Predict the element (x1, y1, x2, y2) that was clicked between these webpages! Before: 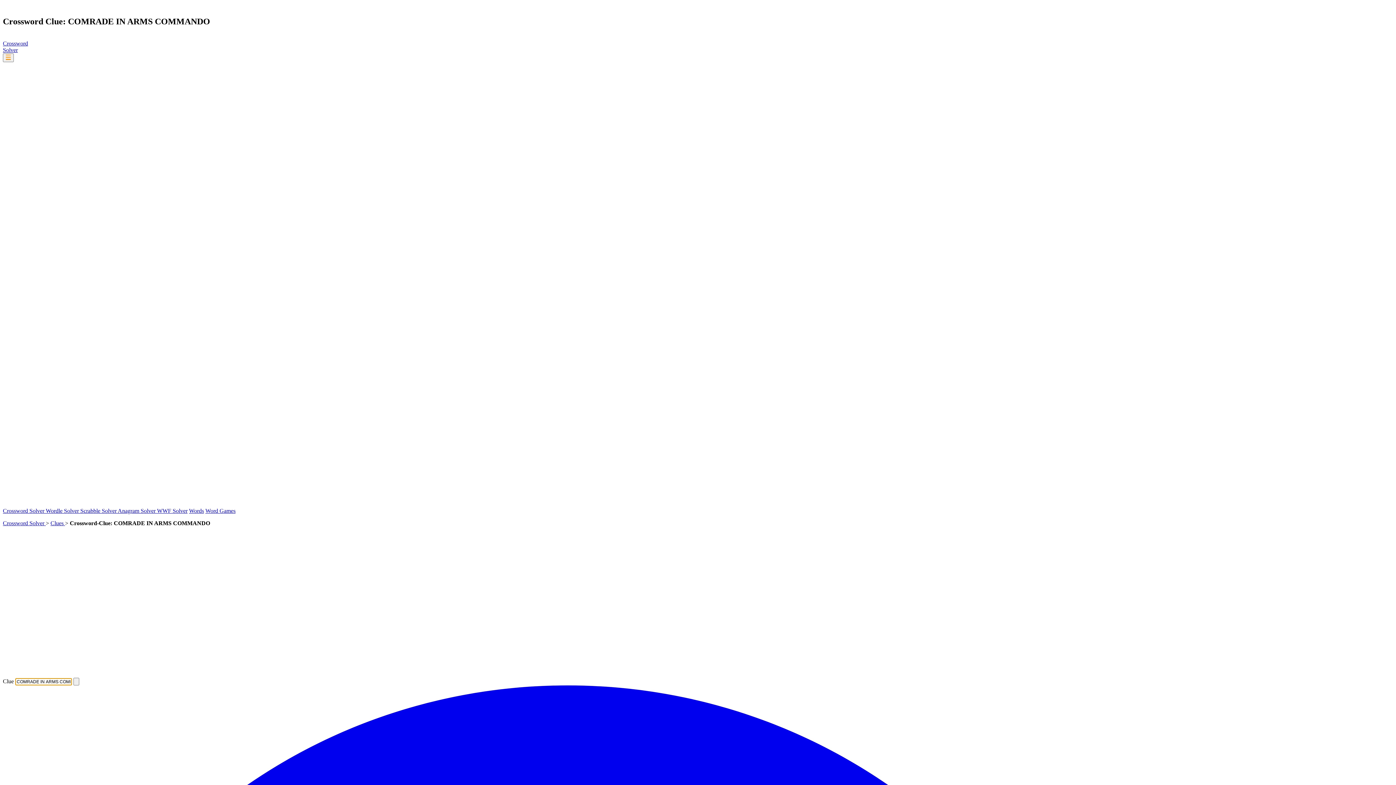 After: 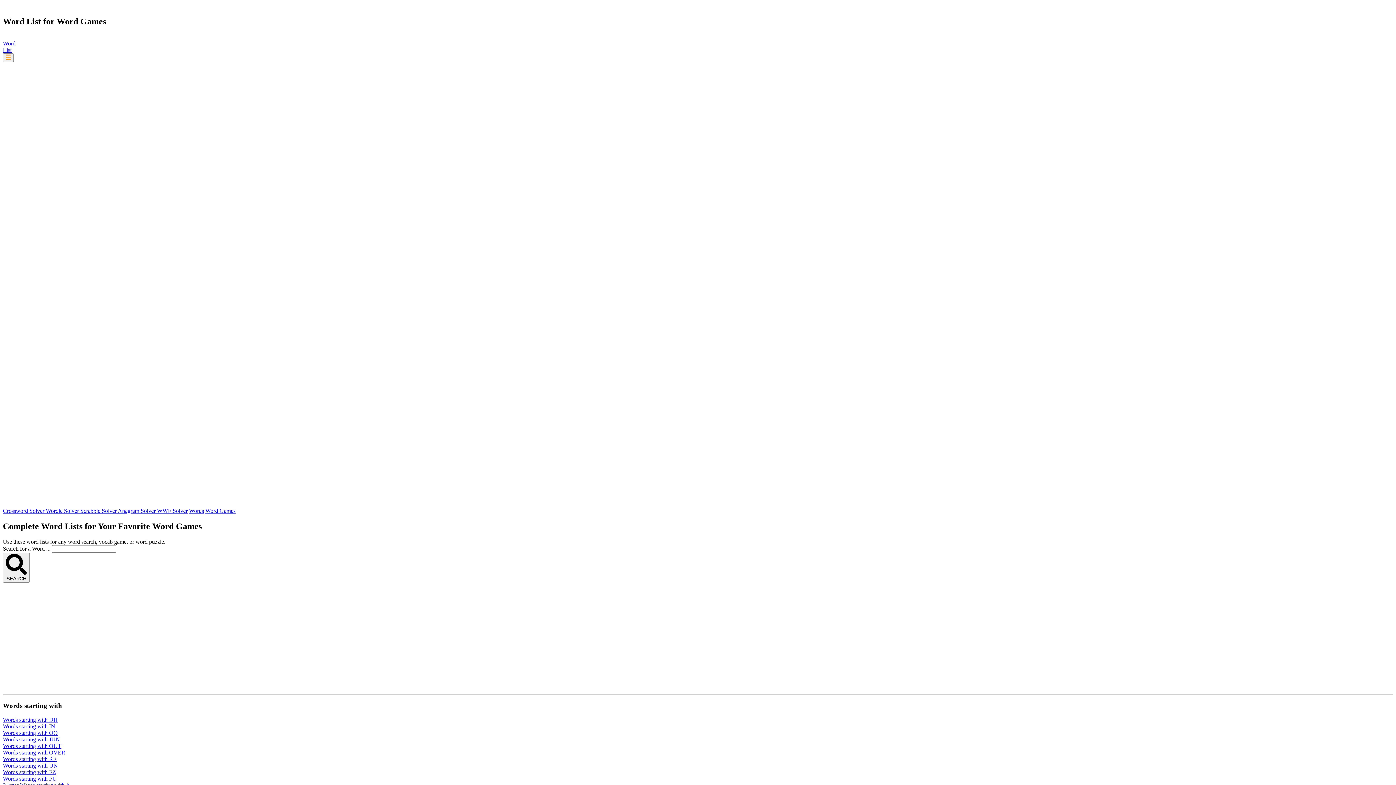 Action: label: Words bbox: (189, 507, 204, 514)